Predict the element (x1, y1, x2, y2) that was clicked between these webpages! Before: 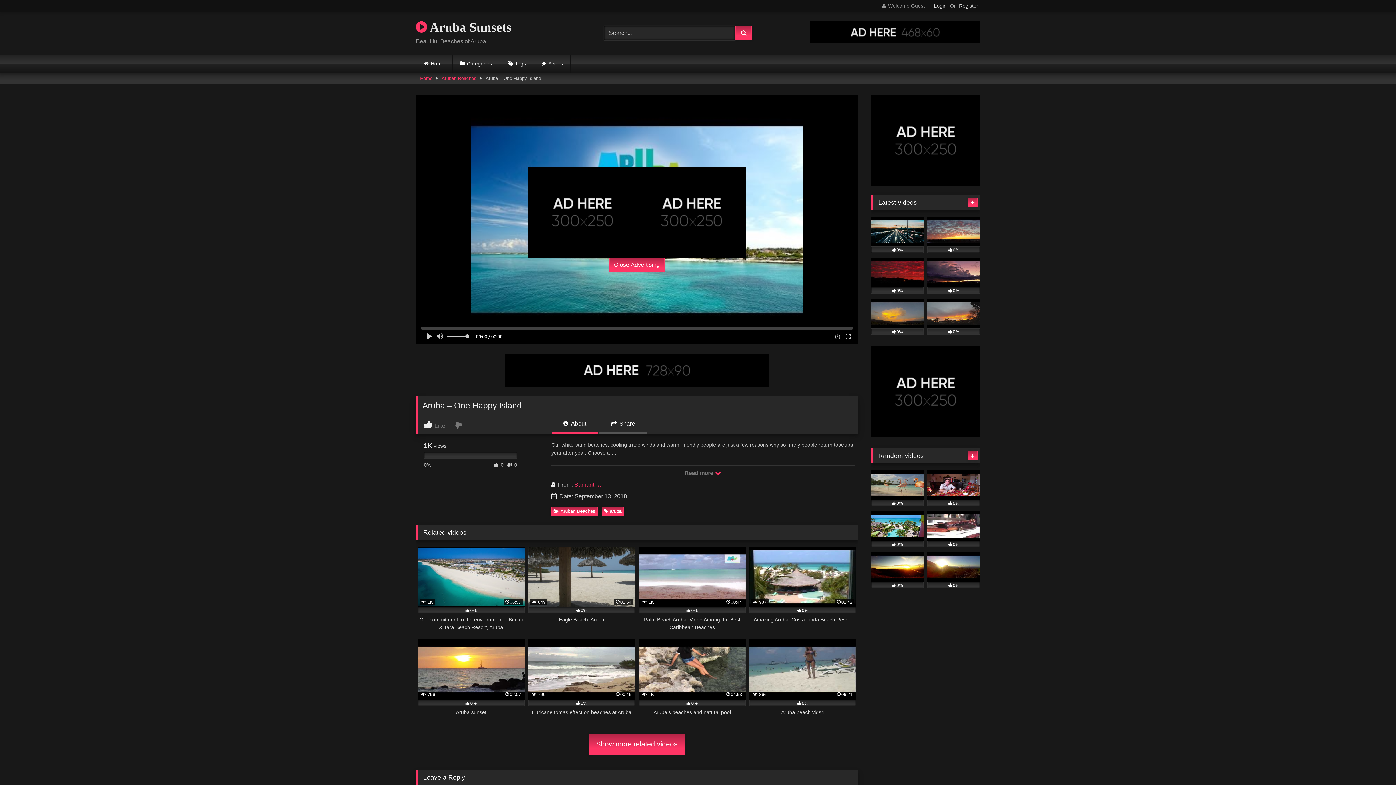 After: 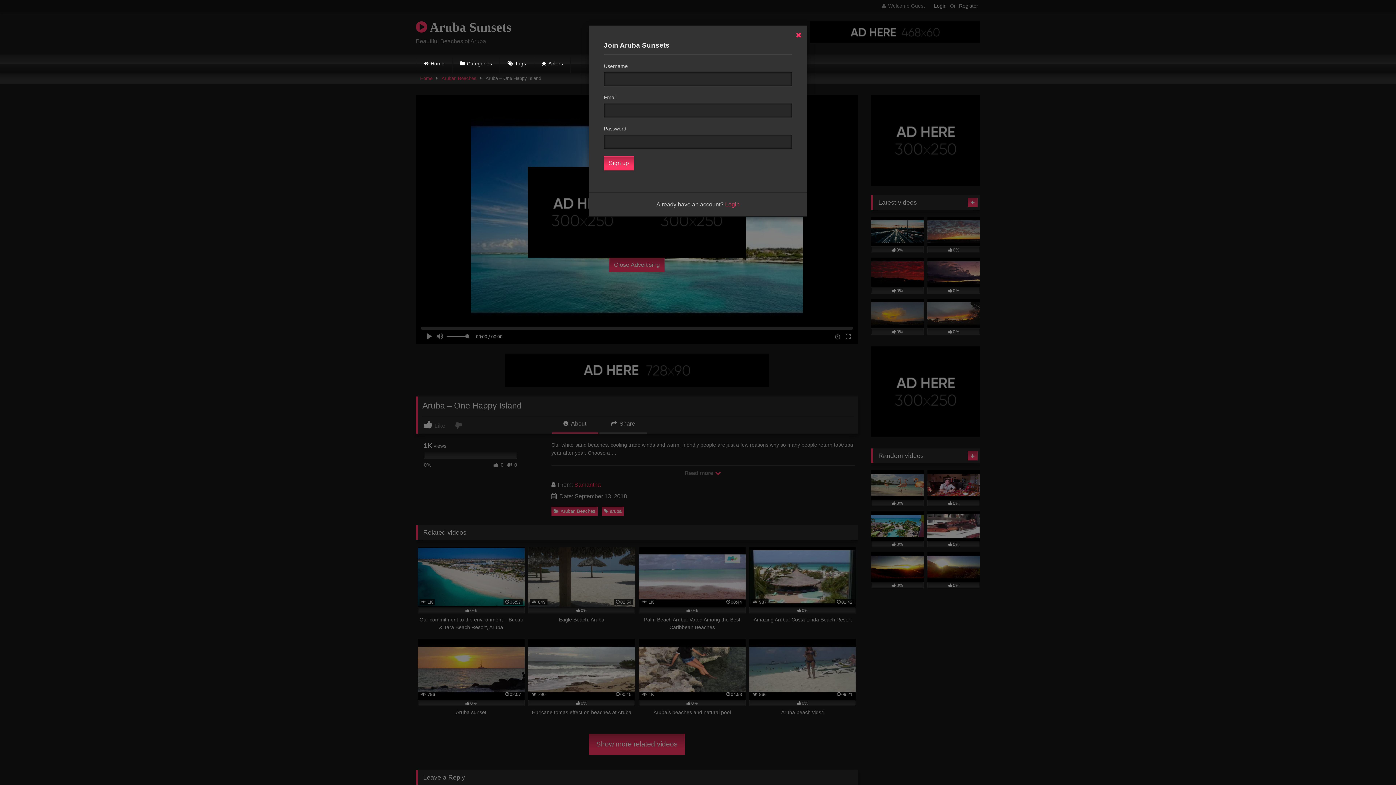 Action: bbox: (959, 1, 978, 10) label: Register